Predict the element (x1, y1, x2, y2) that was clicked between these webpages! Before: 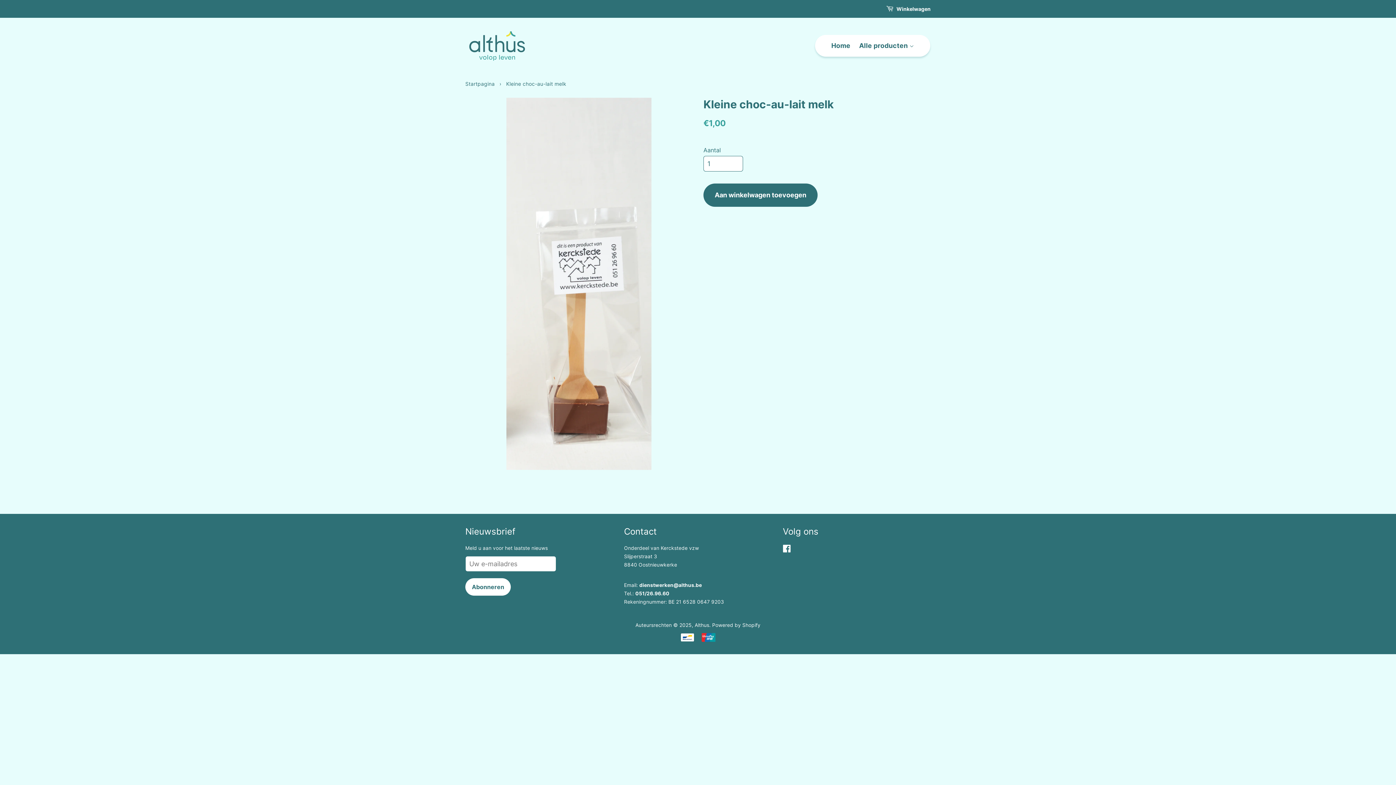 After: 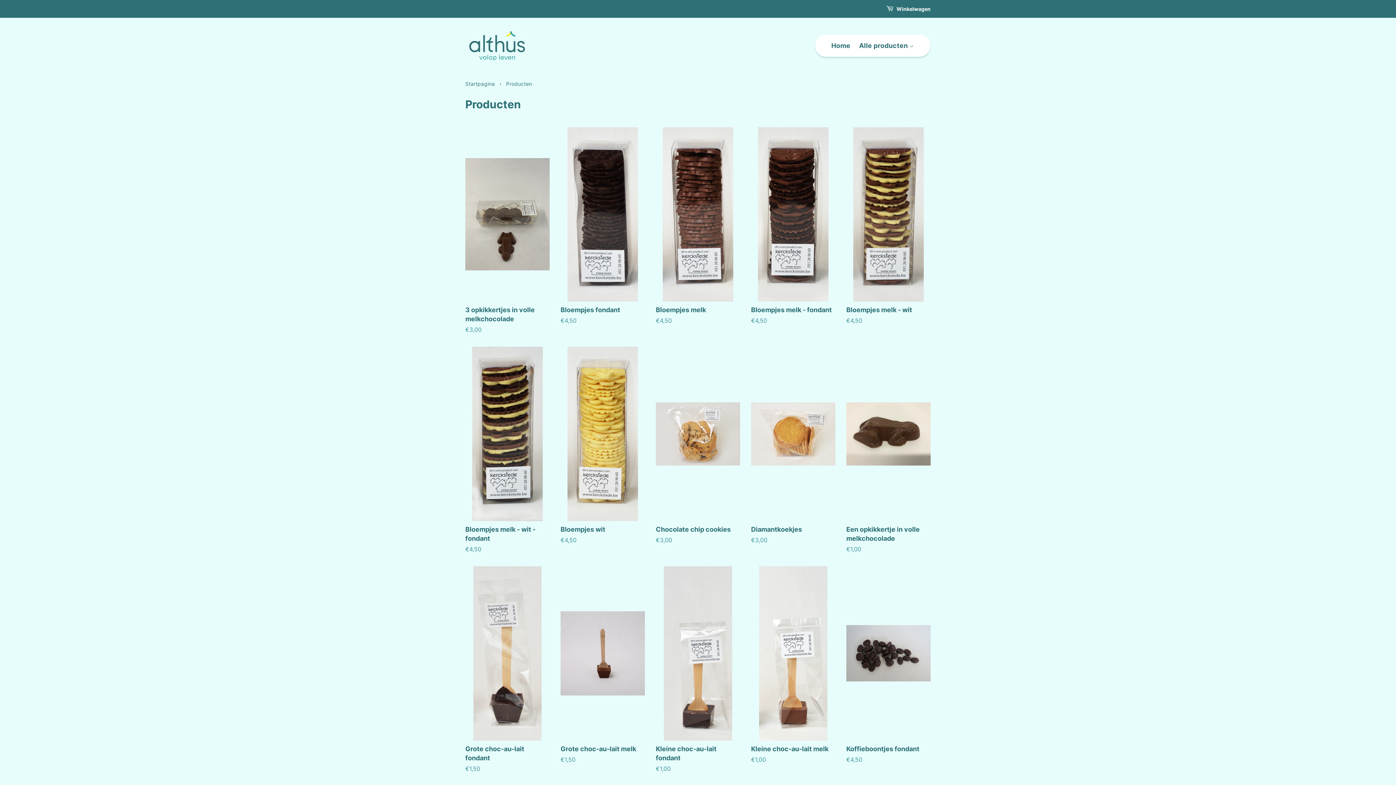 Action: bbox: (855, 34, 917, 56) label: Alle producten 